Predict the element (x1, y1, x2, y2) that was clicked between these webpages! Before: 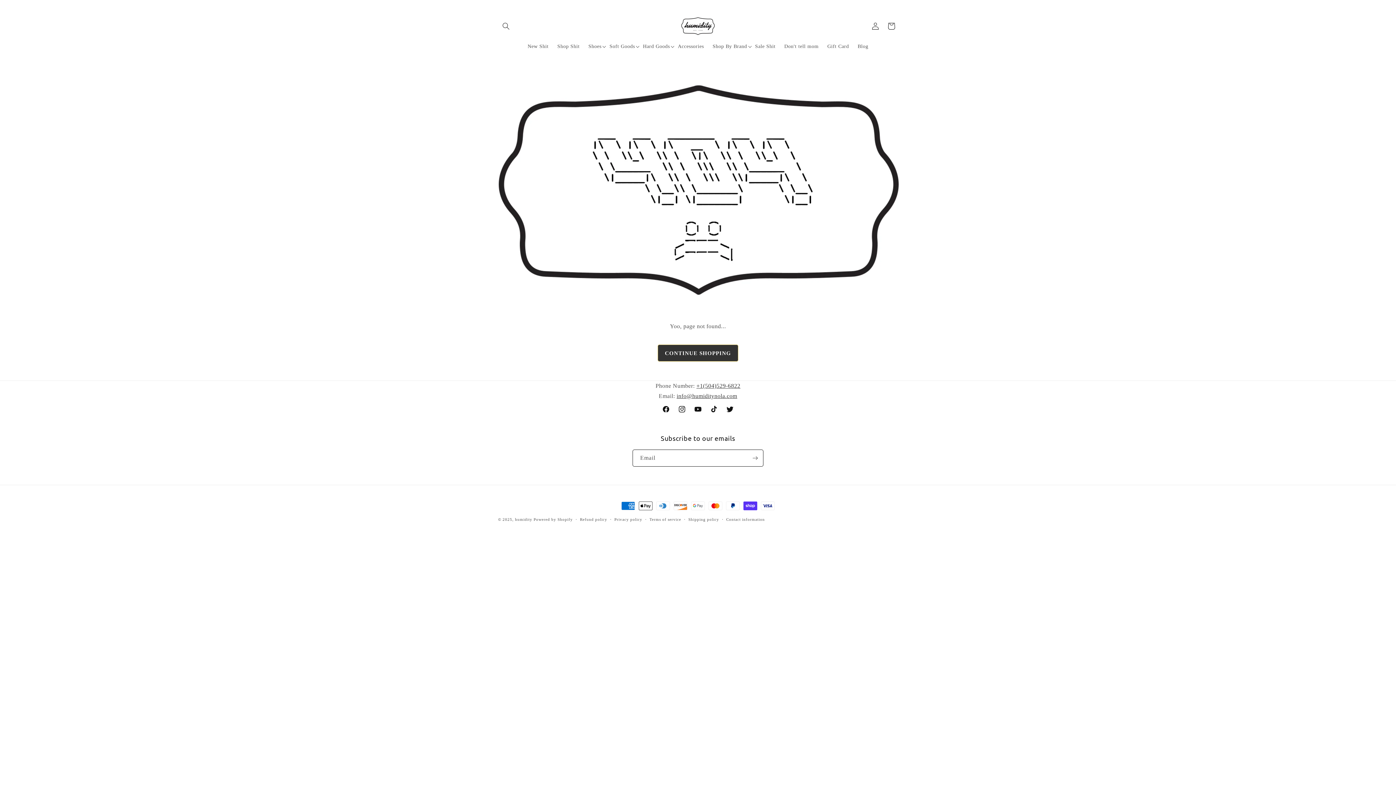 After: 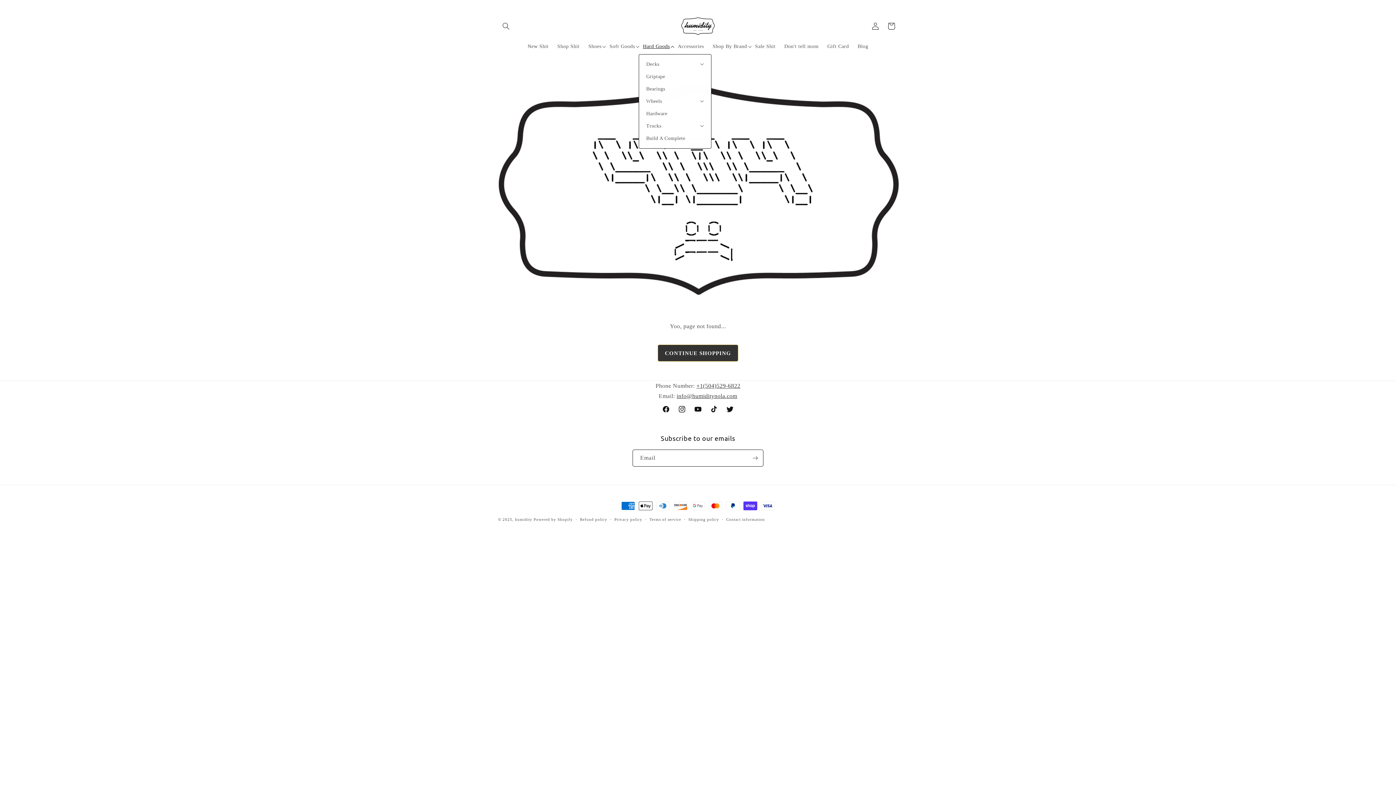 Action: bbox: (638, 38, 673, 54) label: Hard Goods